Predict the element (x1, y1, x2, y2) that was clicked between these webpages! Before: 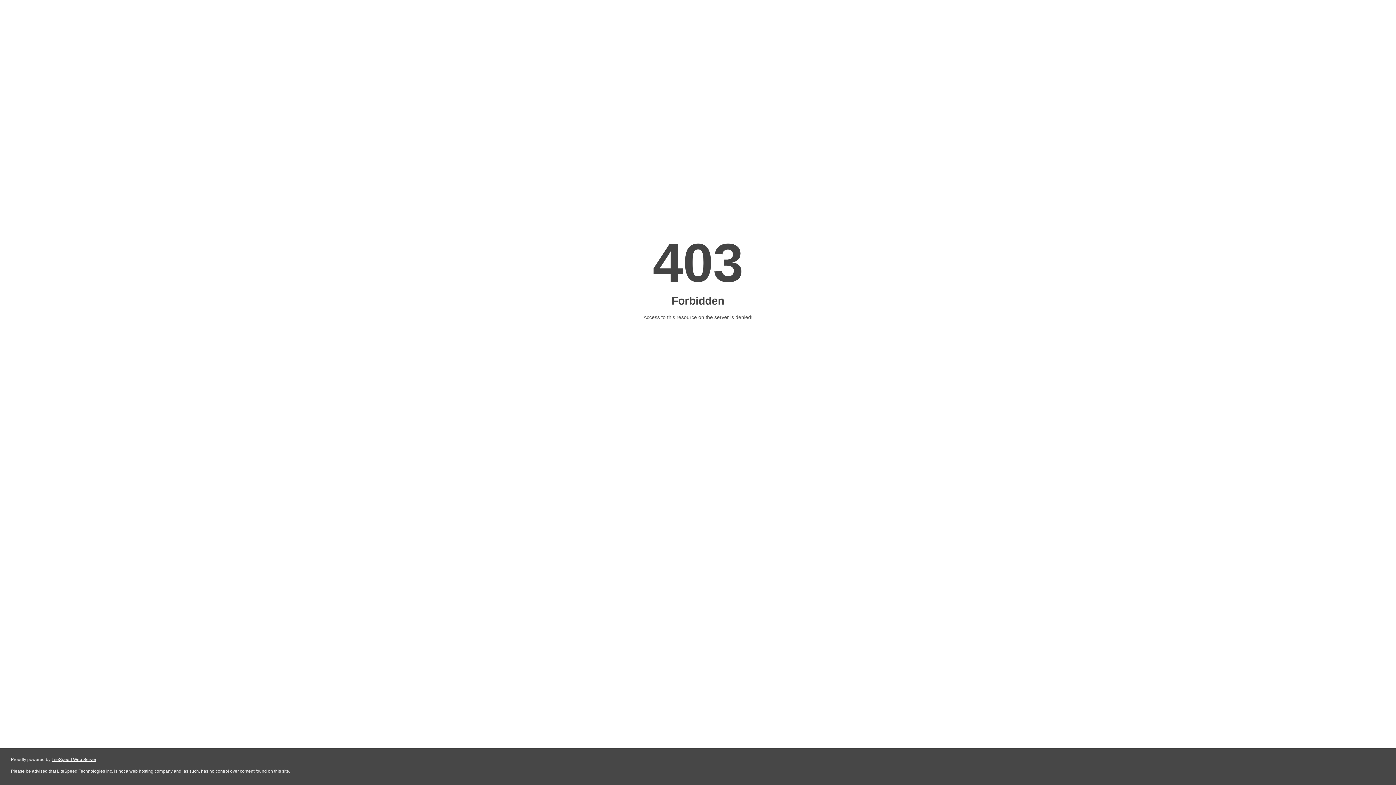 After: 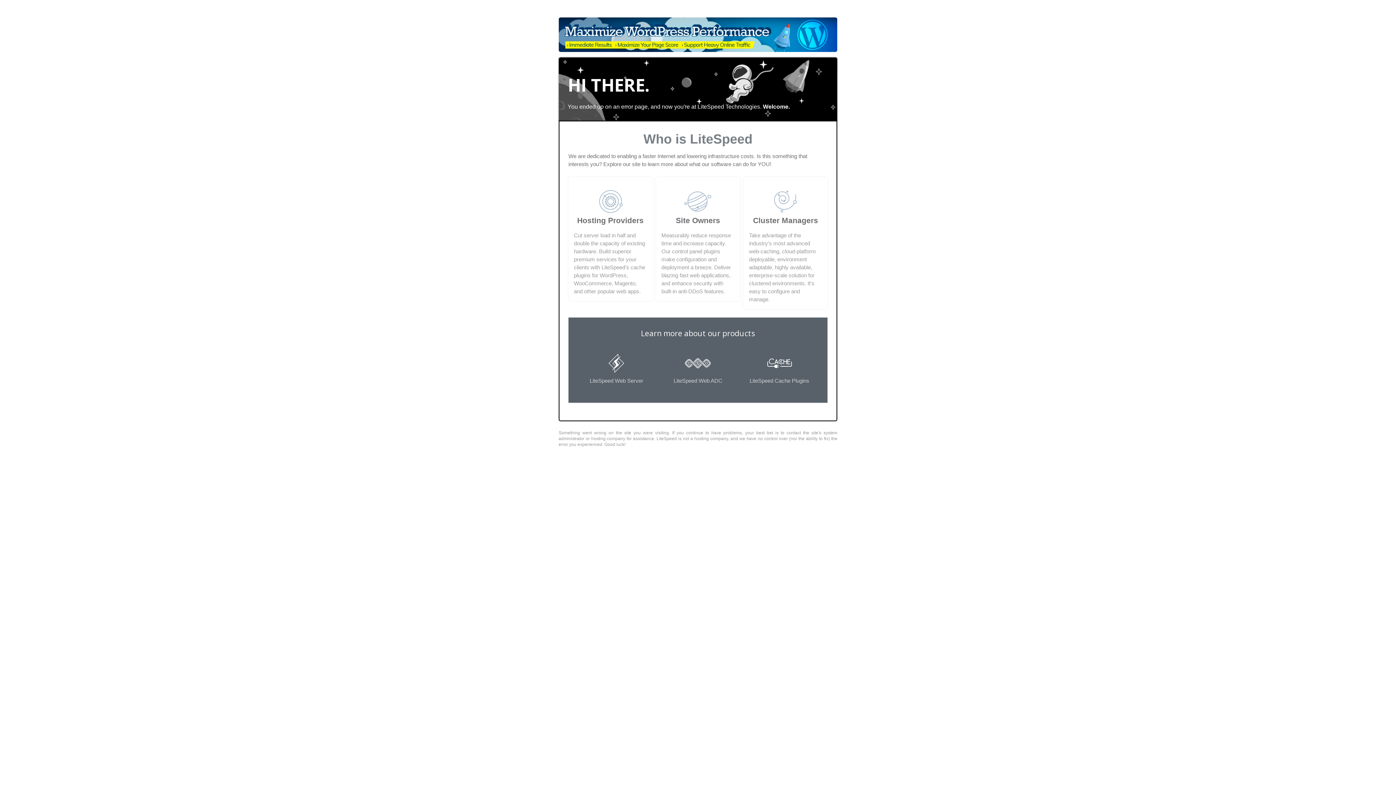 Action: label: LiteSpeed Web Server bbox: (51, 757, 96, 762)